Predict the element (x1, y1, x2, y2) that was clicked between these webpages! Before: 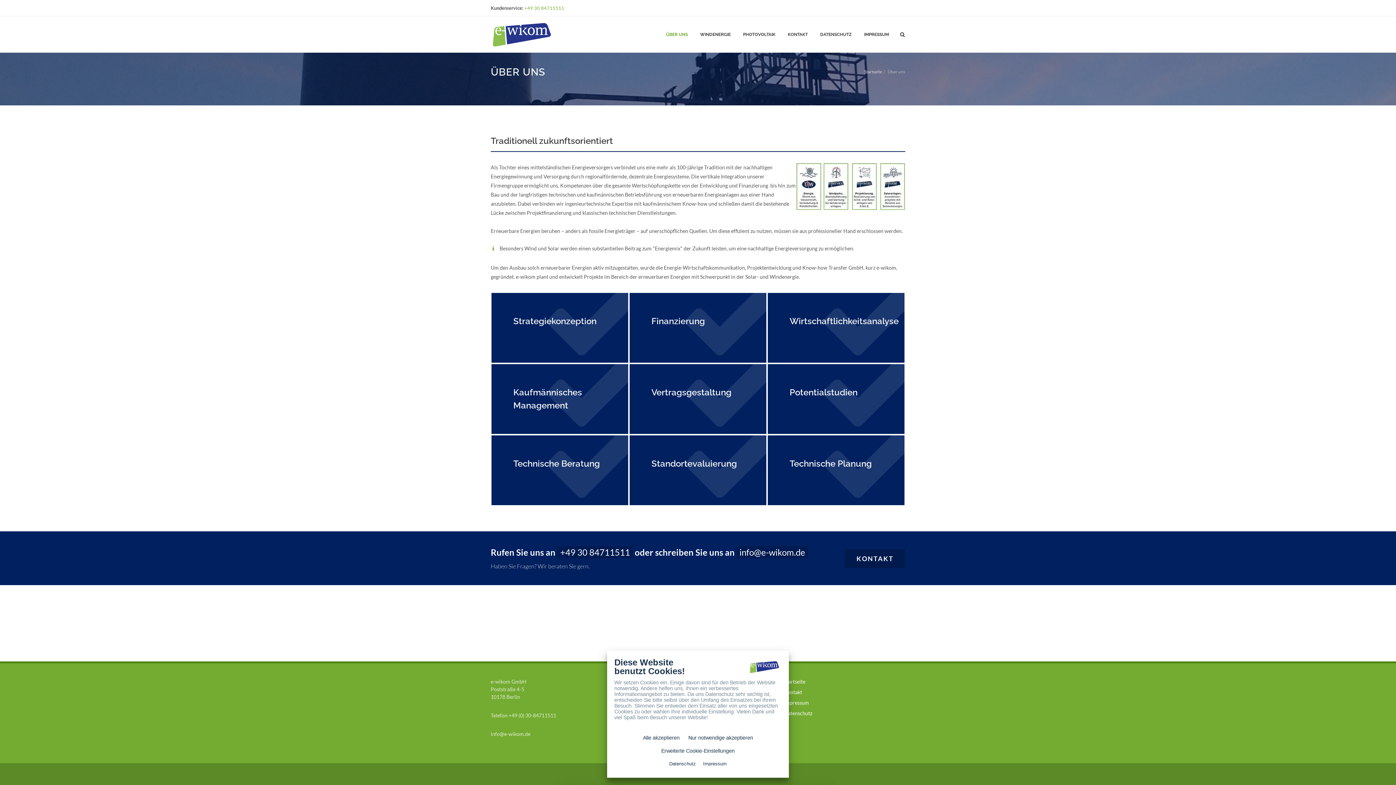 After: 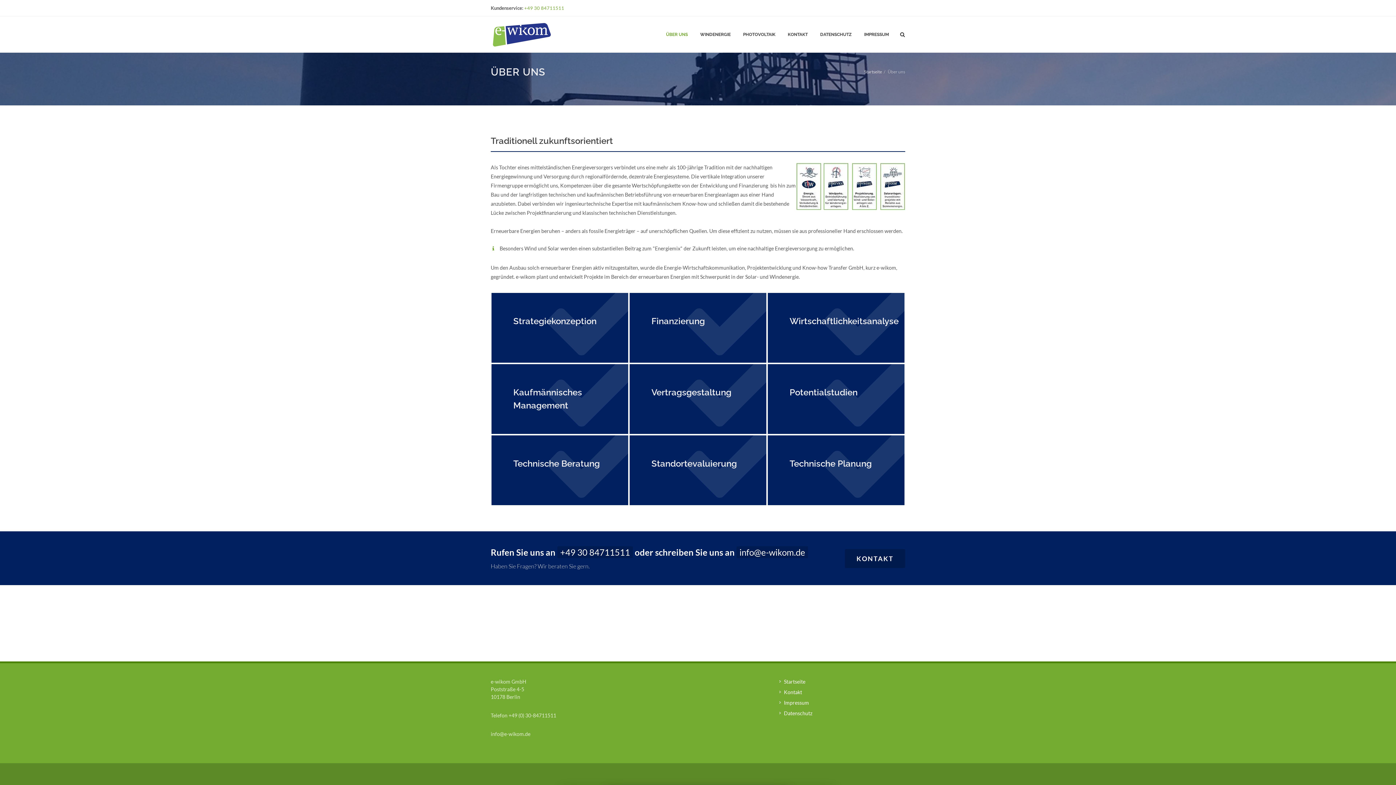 Action: label: Alle akzeptieren bbox: (639, 731, 683, 744)